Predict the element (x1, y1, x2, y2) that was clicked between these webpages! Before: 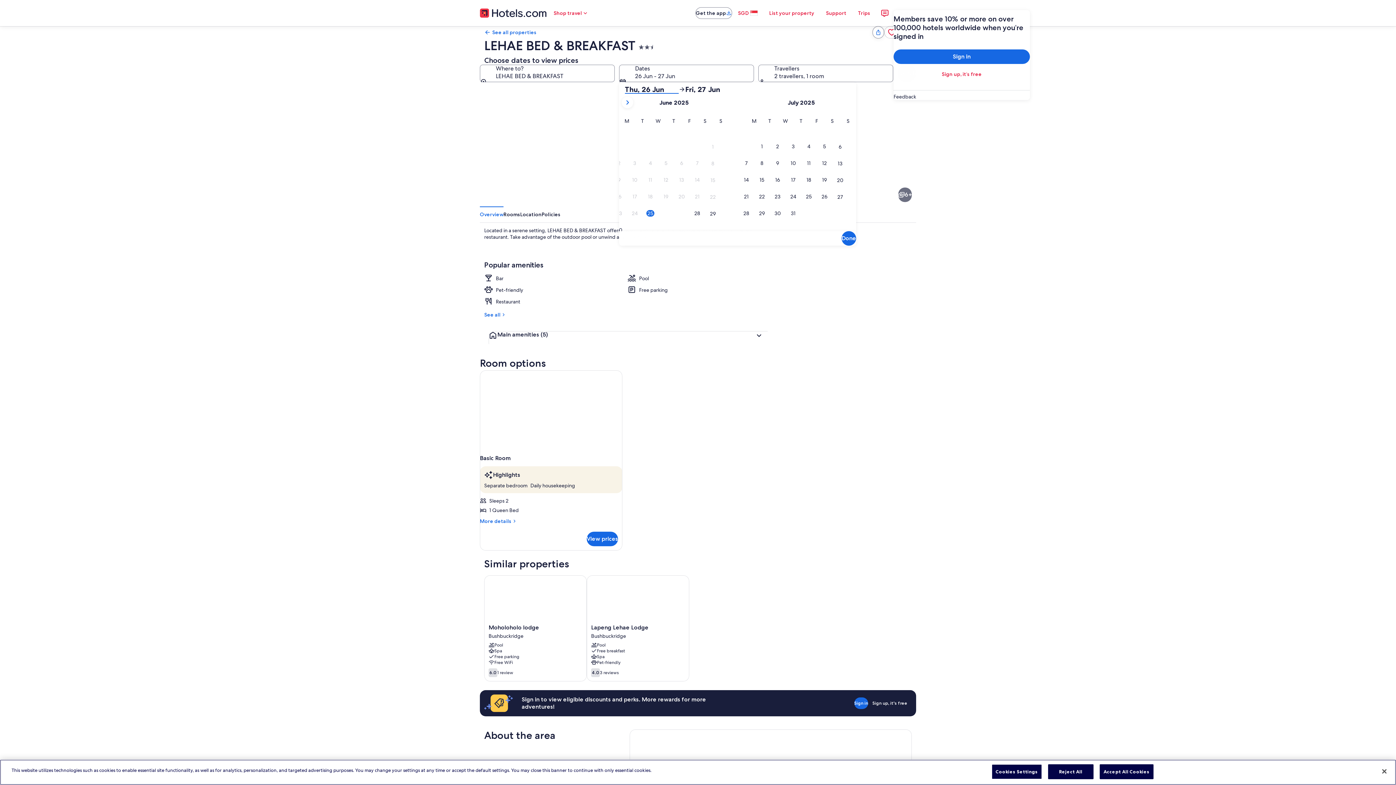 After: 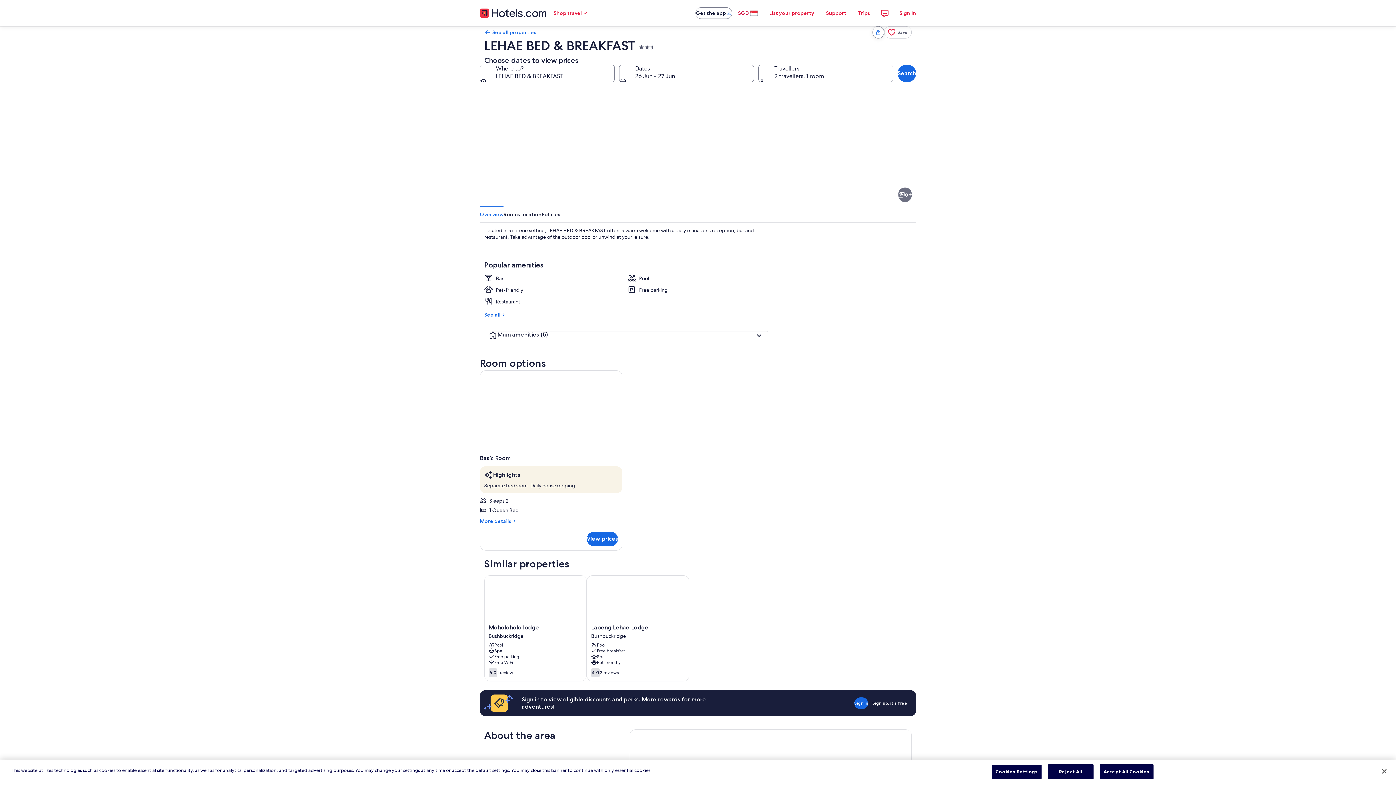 Action: bbox: (732, 5, 763, 20) label: SGD